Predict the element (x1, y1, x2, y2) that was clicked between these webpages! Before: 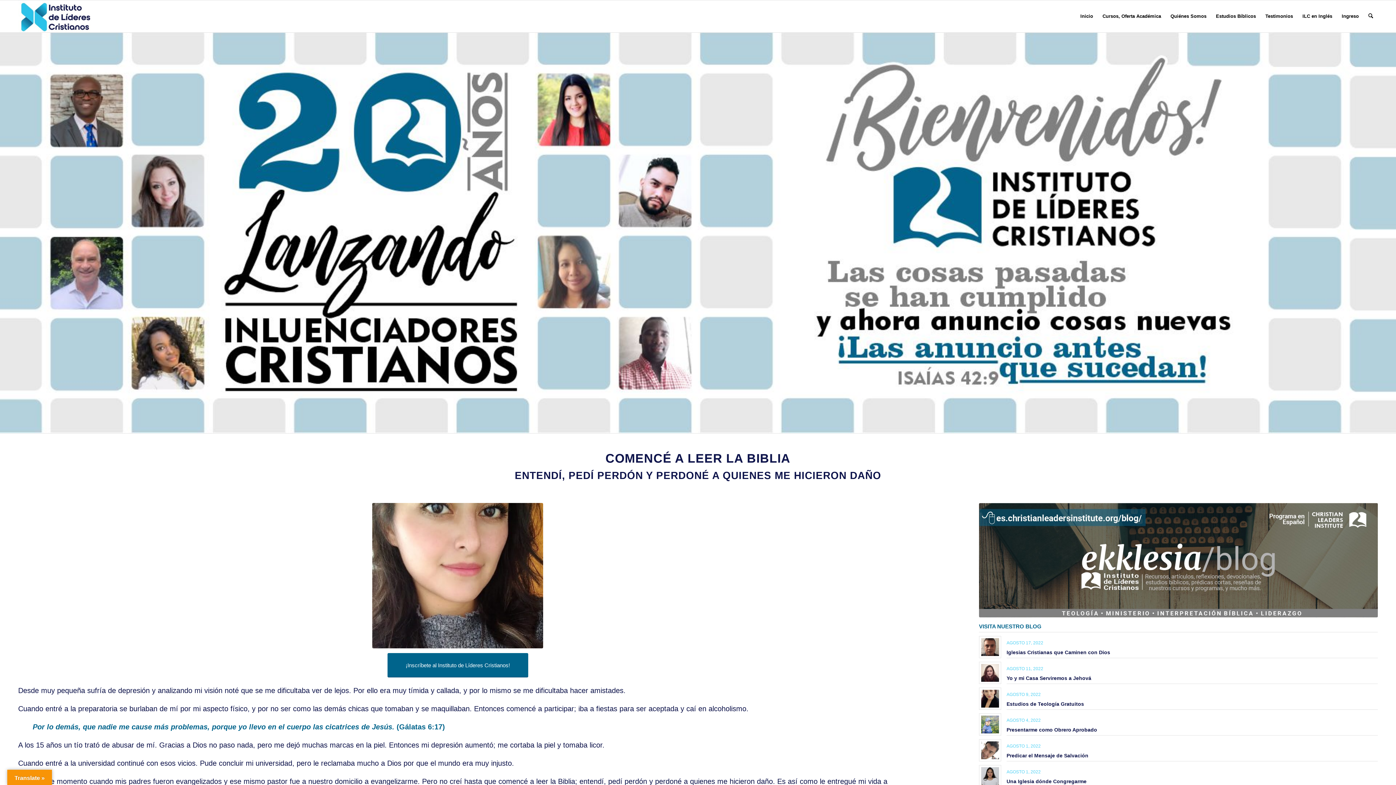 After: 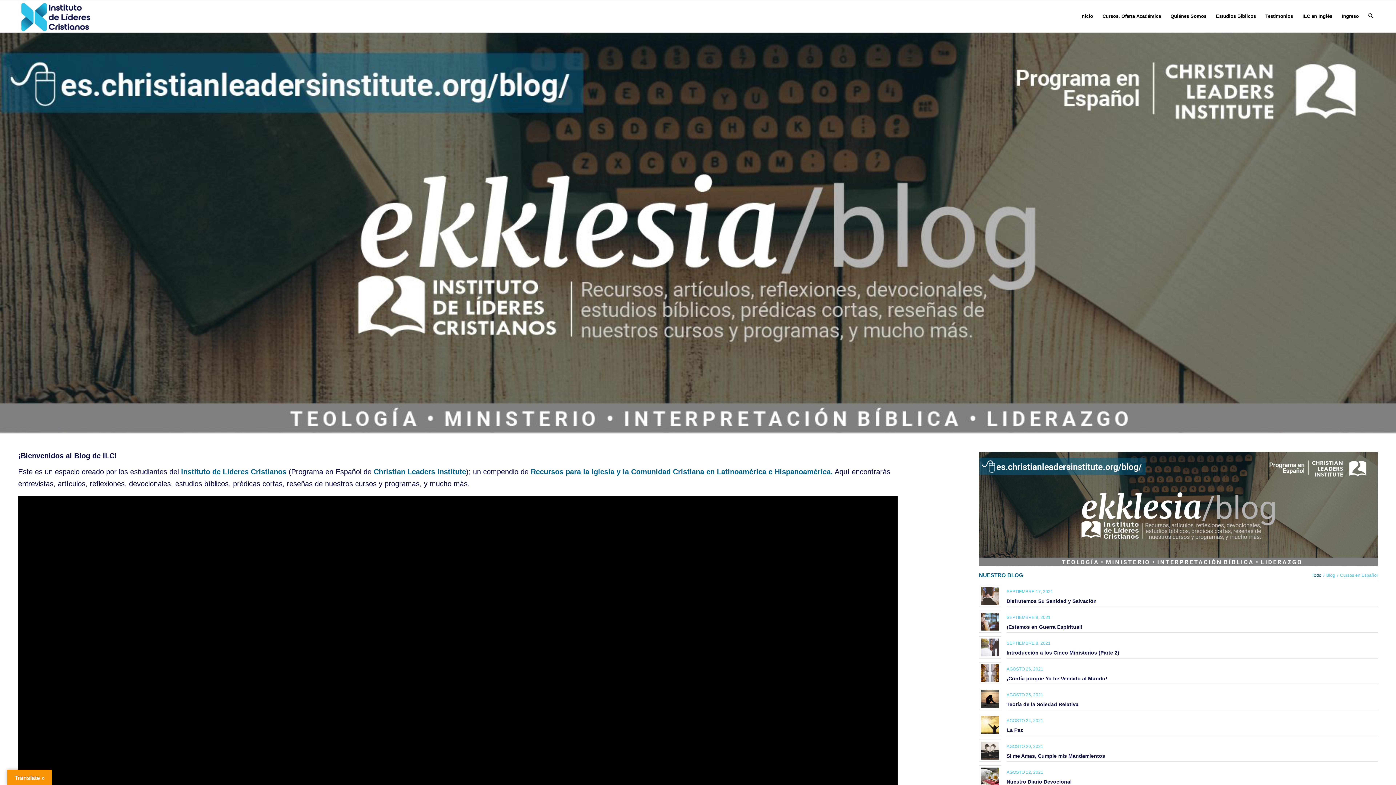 Action: label: Cabecera Blog bbox: (979, 503, 1378, 617)